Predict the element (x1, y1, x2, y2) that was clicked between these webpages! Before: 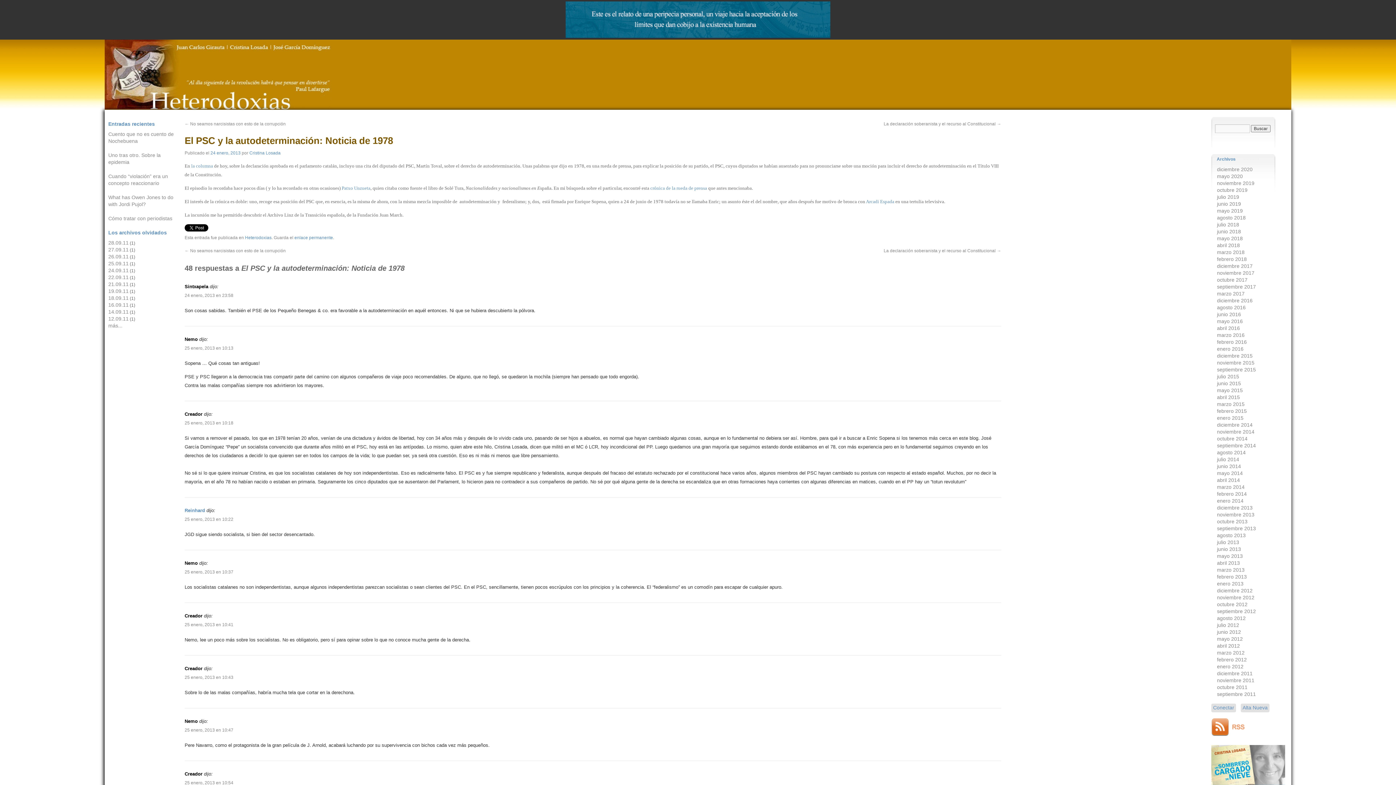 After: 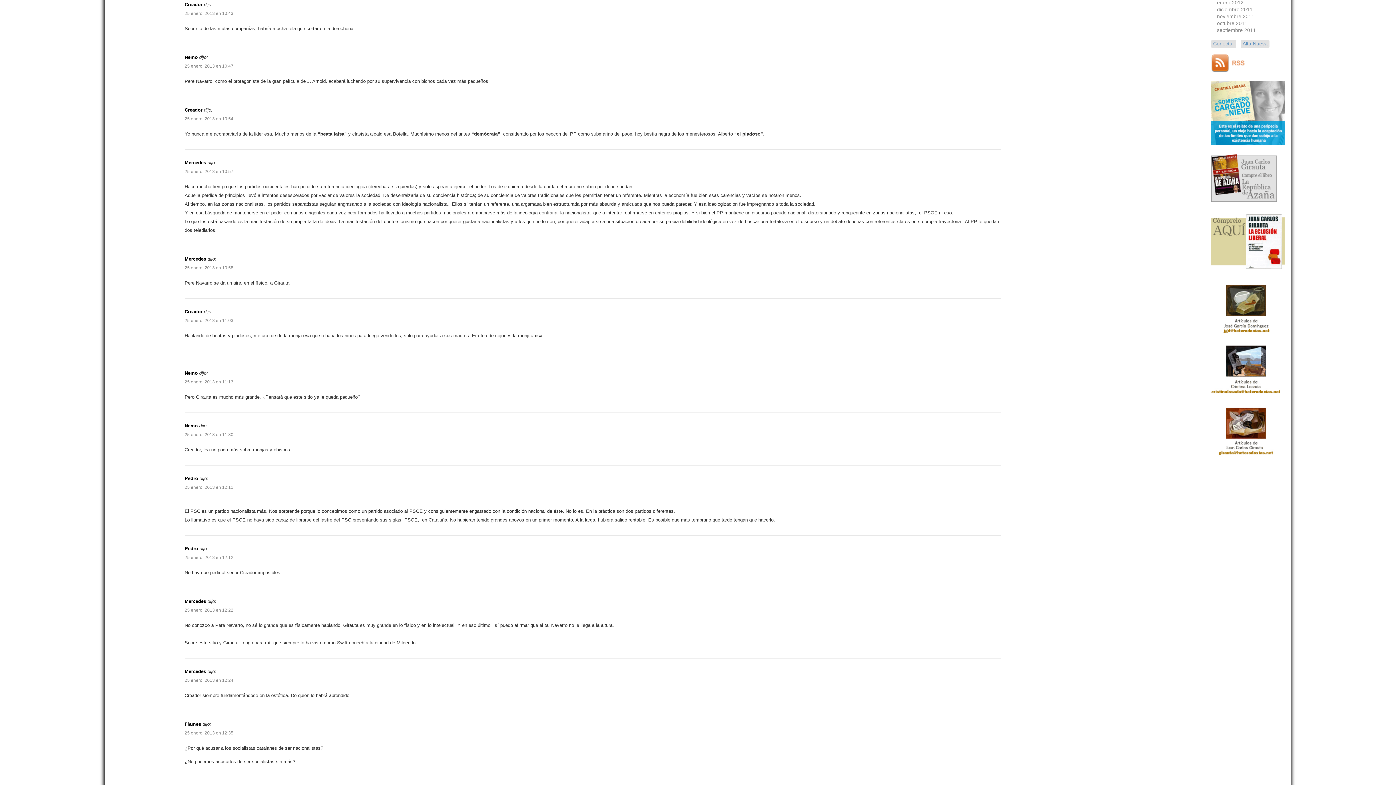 Action: label: 25 enero, 2013 en 10:43 bbox: (184, 675, 233, 680)